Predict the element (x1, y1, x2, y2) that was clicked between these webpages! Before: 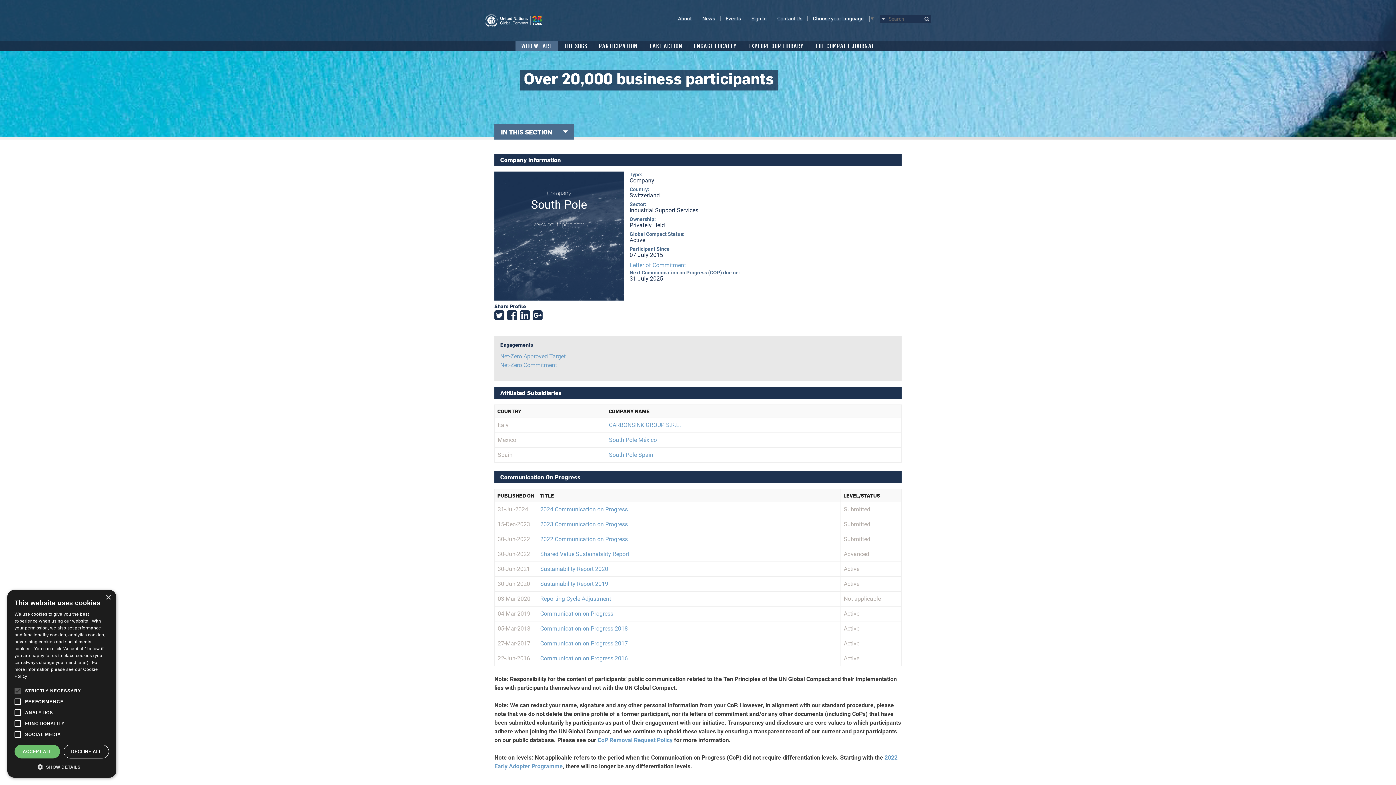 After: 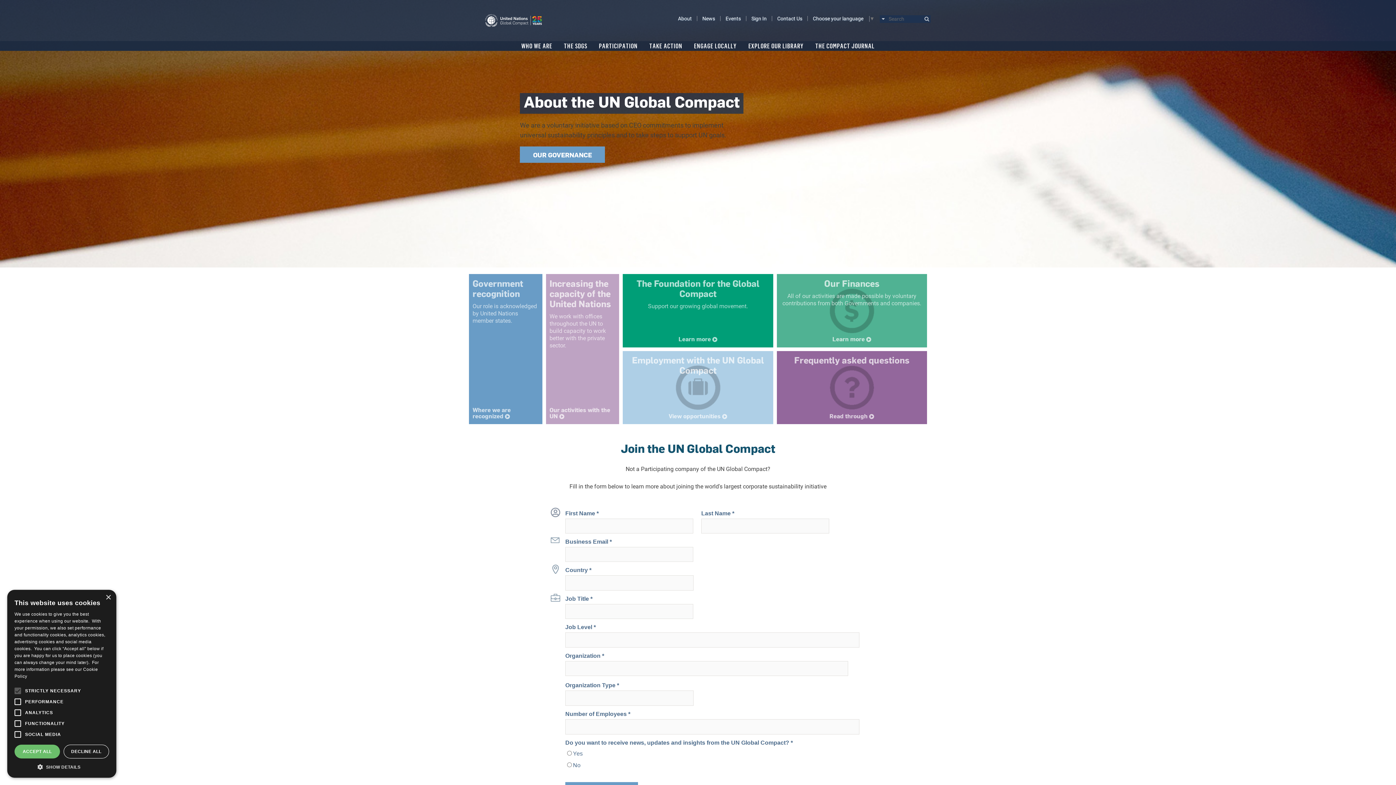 Action: bbox: (673, 16, 697, 21) label: About